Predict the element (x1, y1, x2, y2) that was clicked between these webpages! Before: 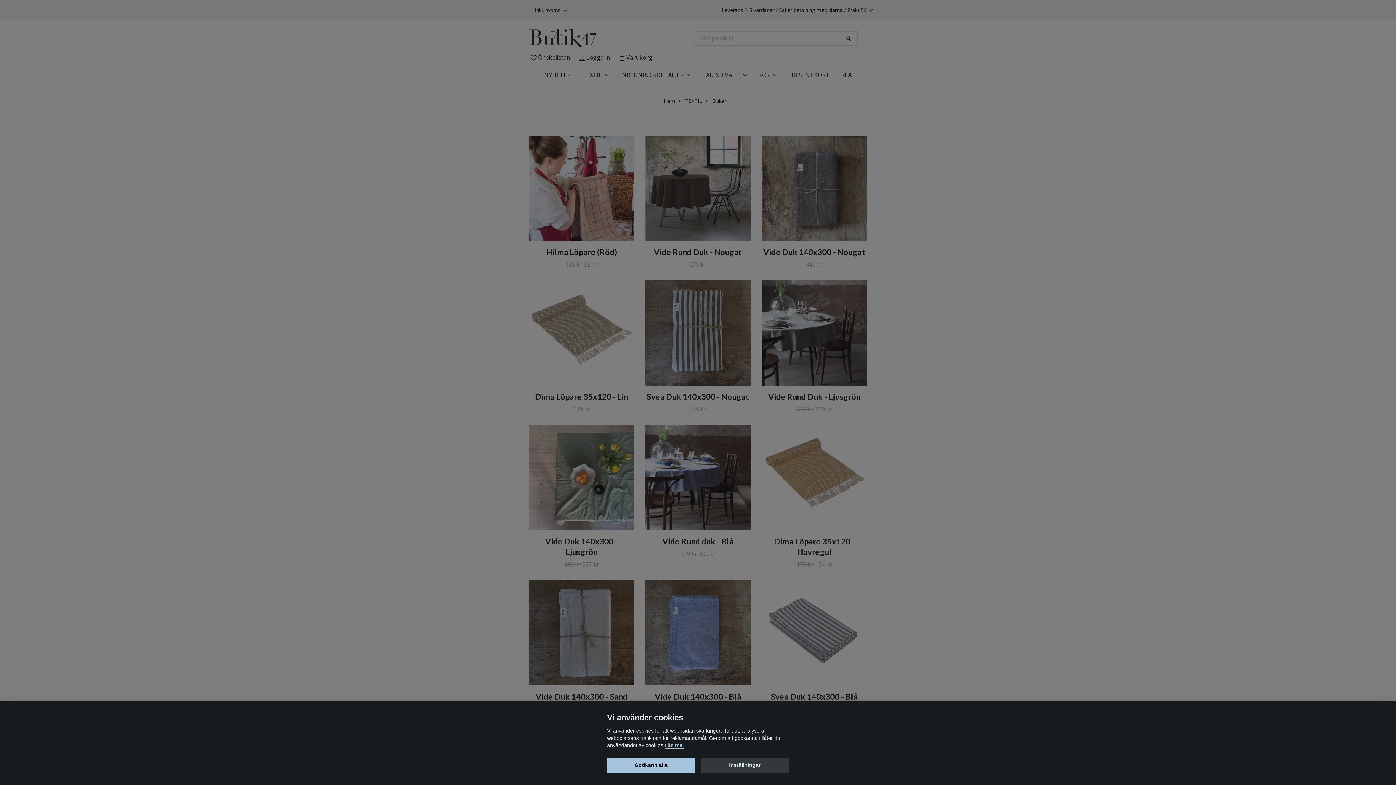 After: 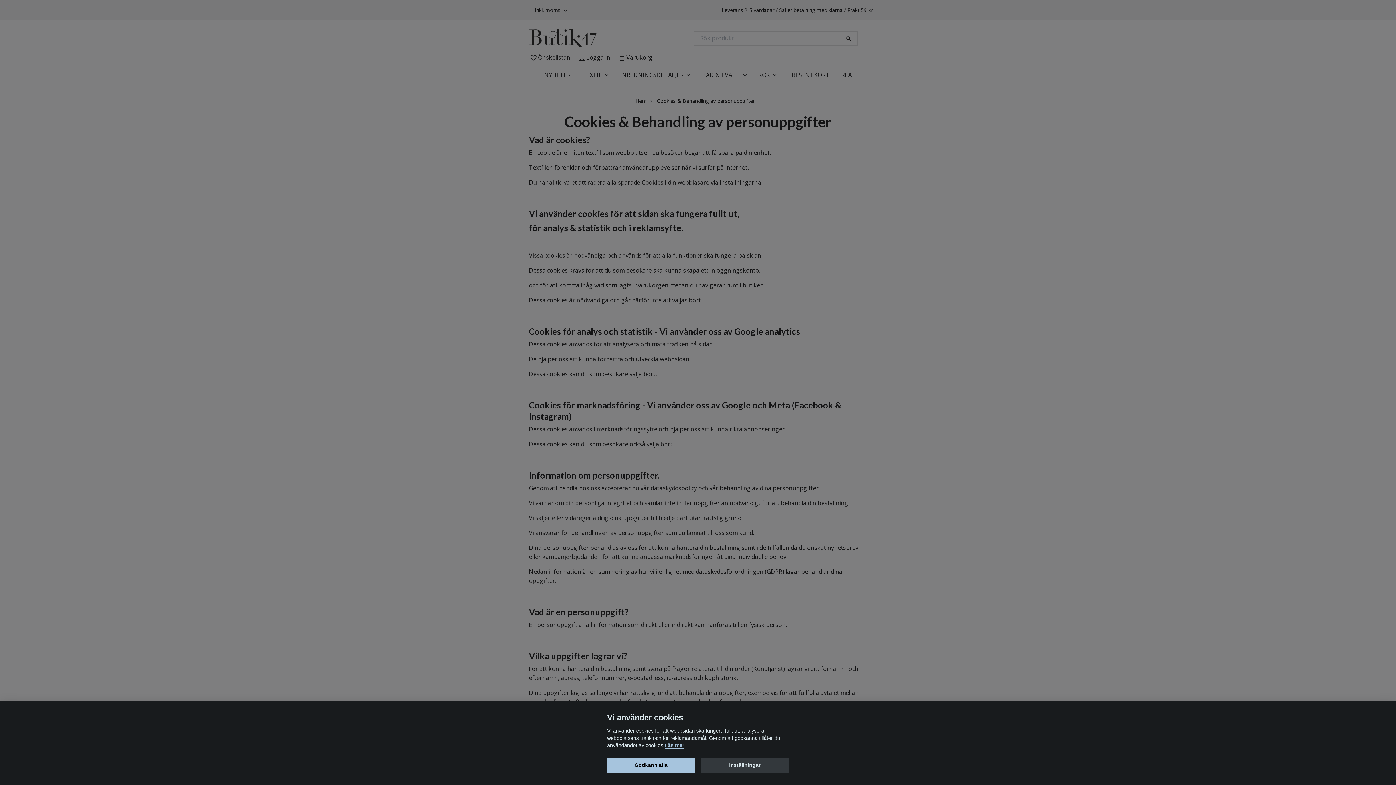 Action: label: Läs mer bbox: (664, 743, 684, 749)